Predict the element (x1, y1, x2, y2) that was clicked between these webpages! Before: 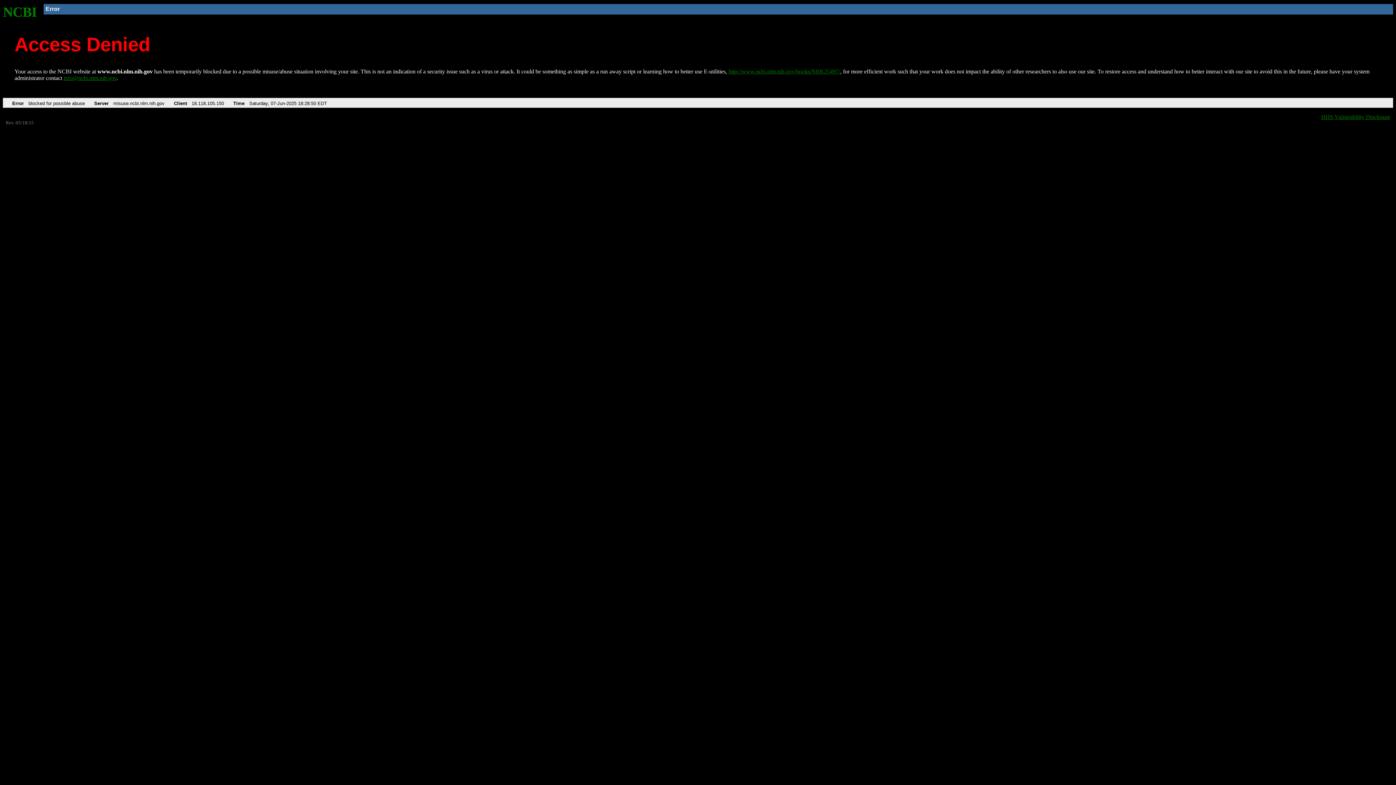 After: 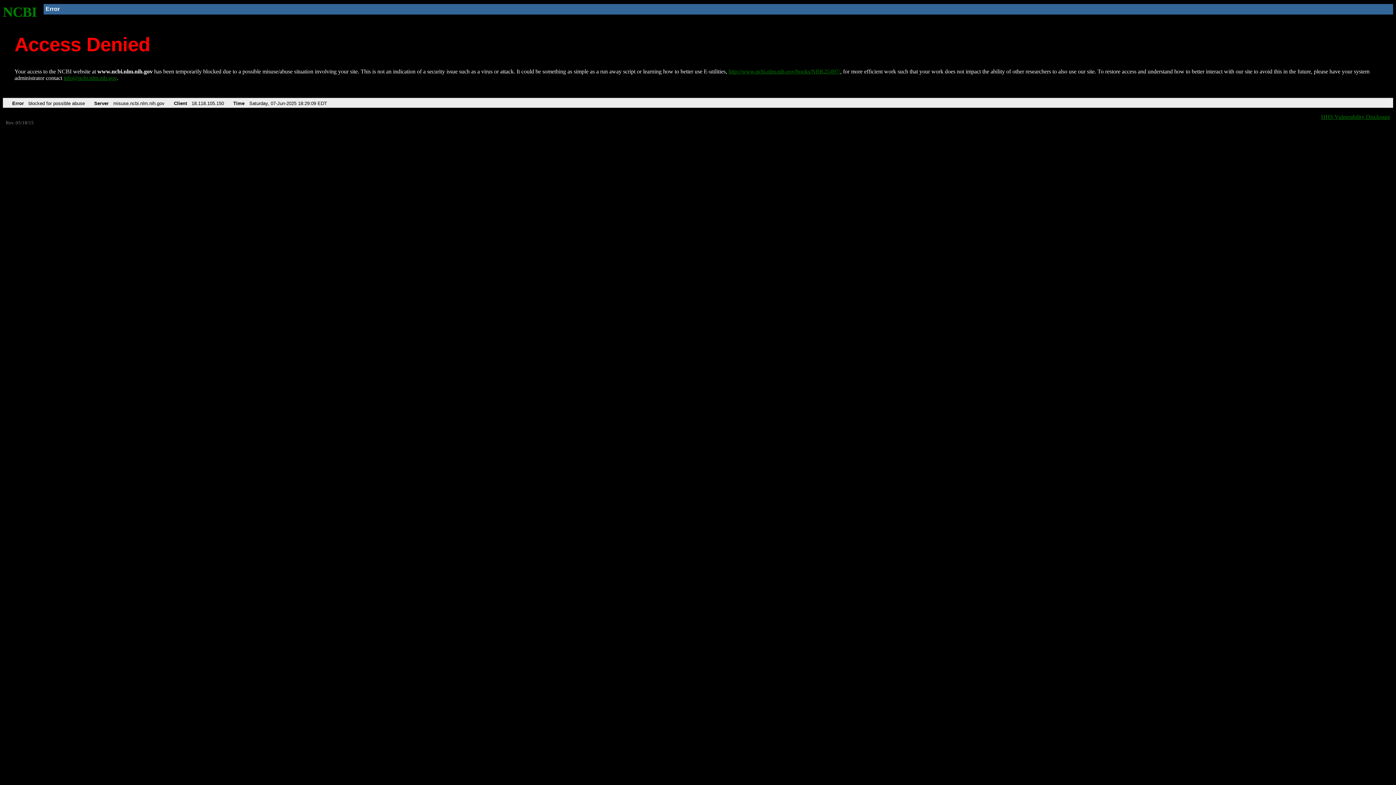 Action: bbox: (2, 4, 37, 19) label: NCBI